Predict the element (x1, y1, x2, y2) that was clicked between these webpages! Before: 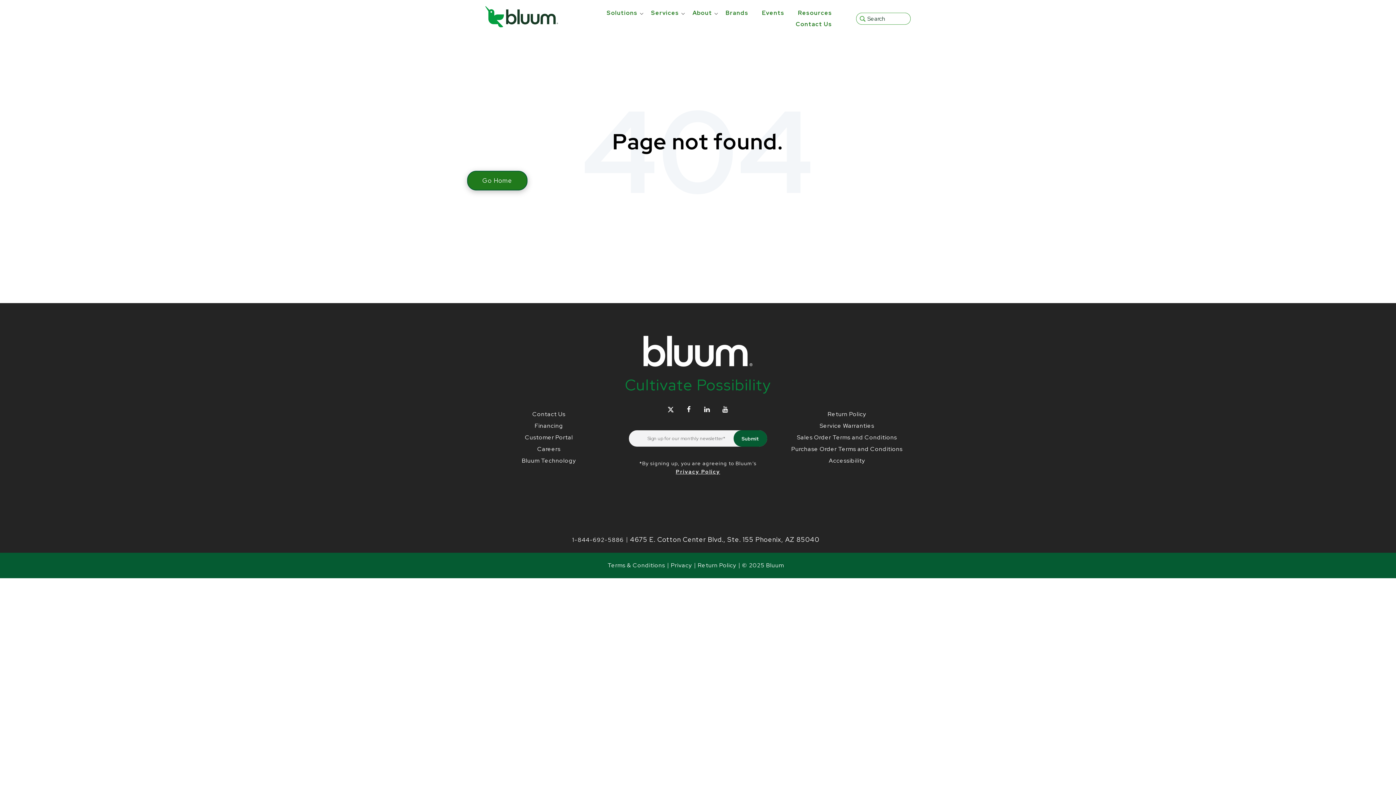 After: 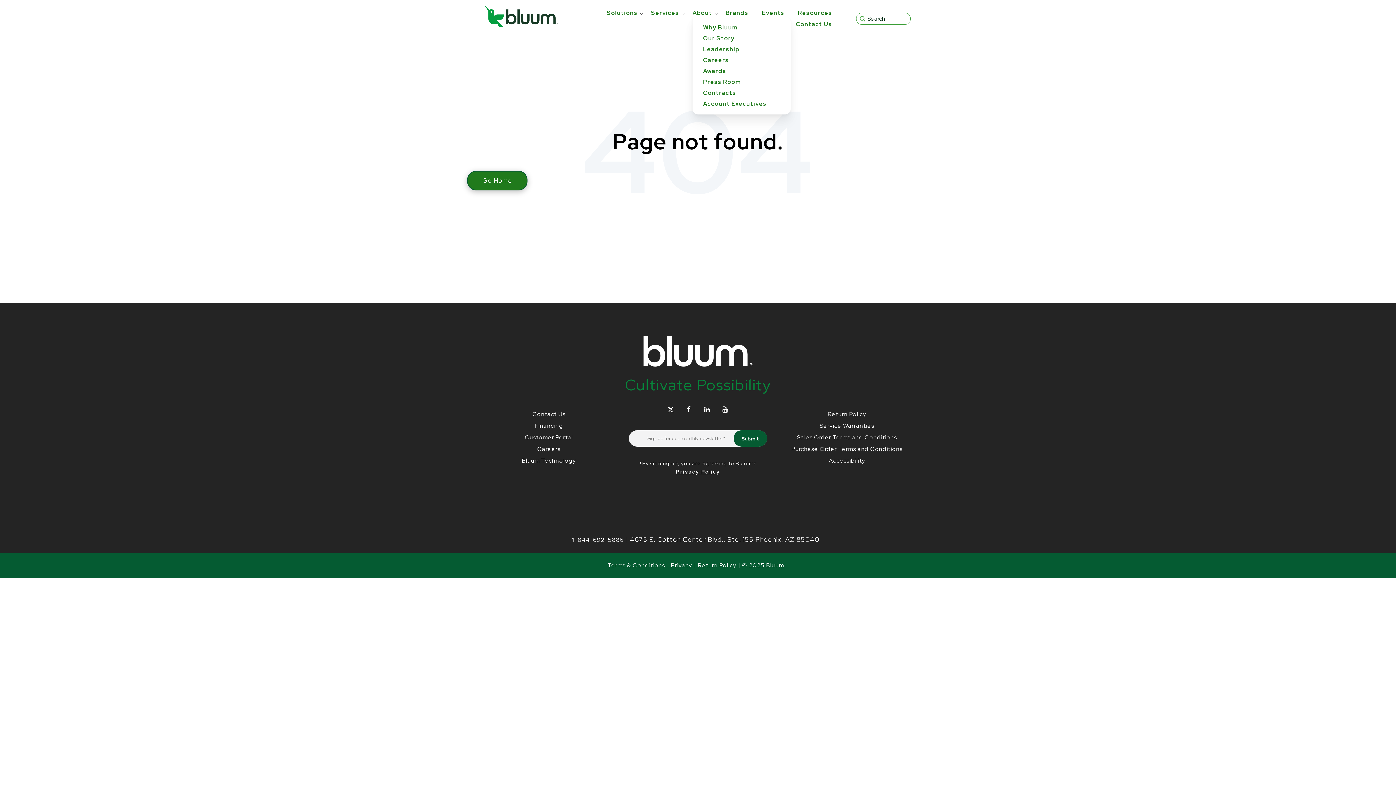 Action: bbox: (692, 9, 712, 16) label: About